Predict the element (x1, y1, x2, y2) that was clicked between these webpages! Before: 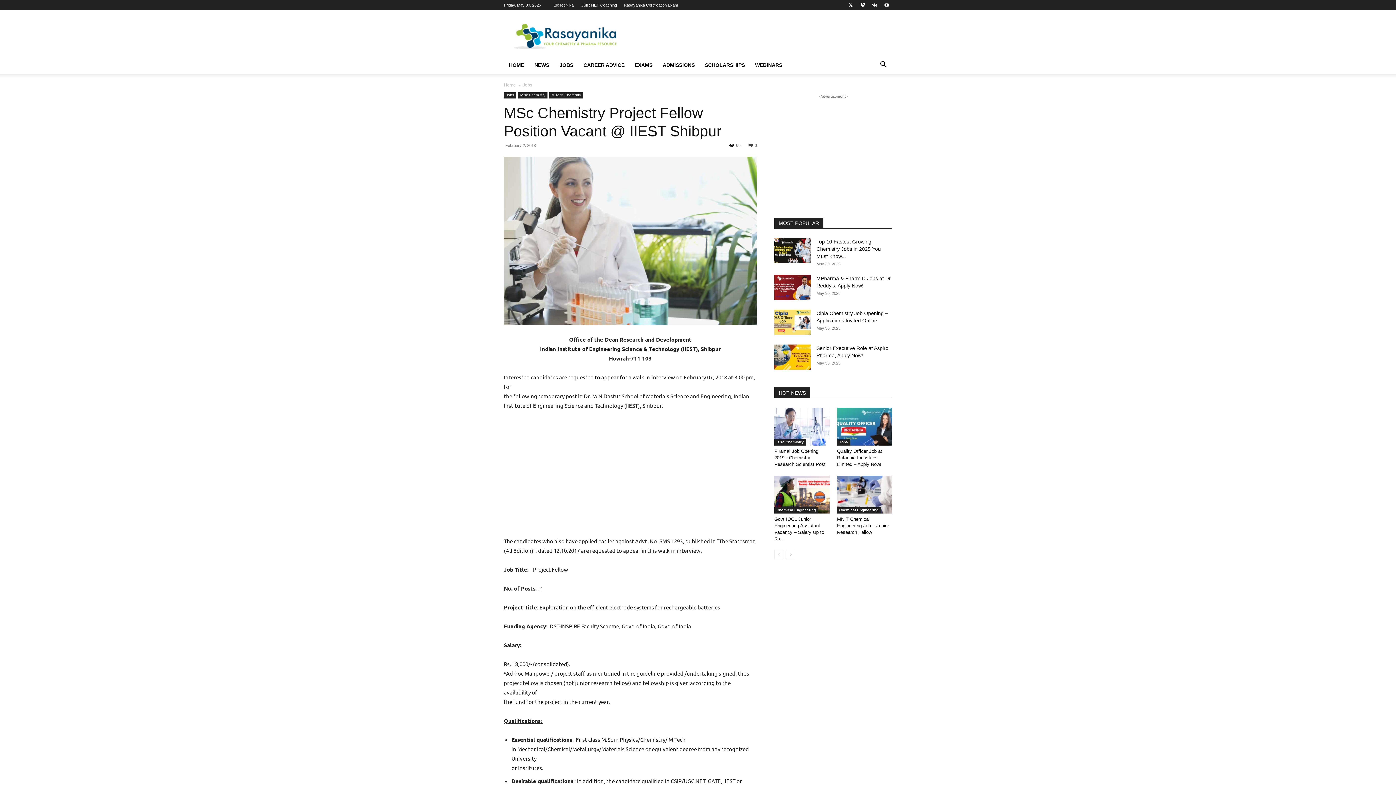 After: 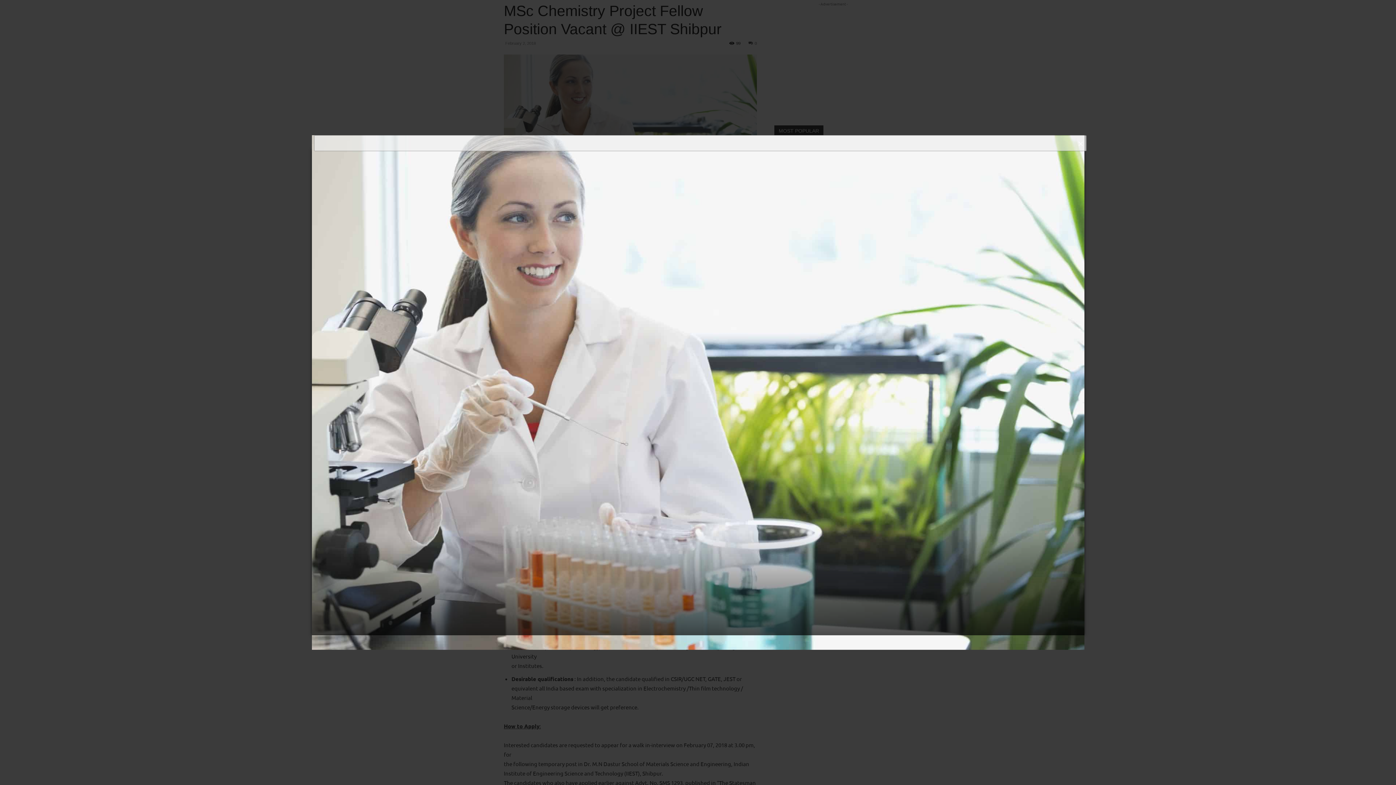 Action: bbox: (504, 156, 757, 325)